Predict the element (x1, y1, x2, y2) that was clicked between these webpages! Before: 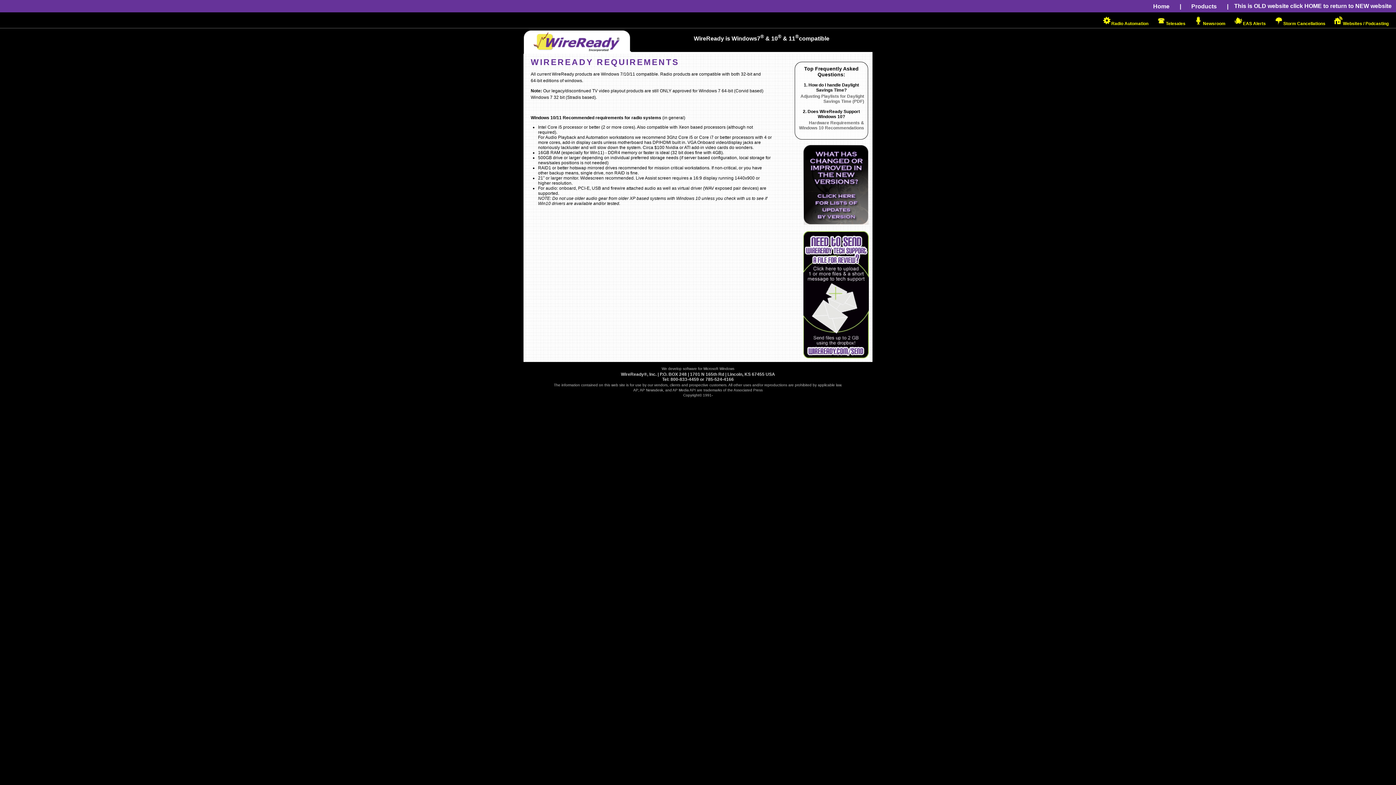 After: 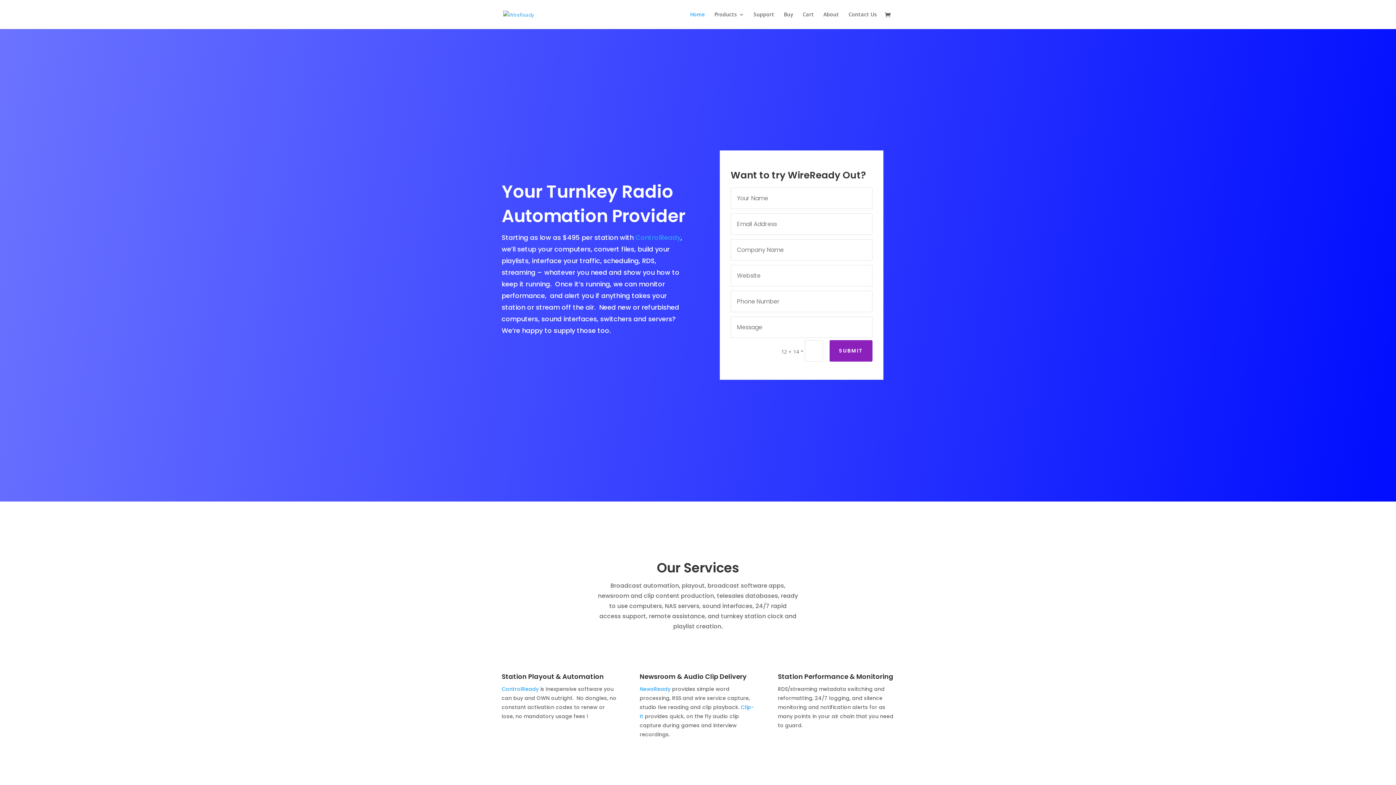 Action: bbox: (1102, 21, 1156, 26) label: Radio Automation